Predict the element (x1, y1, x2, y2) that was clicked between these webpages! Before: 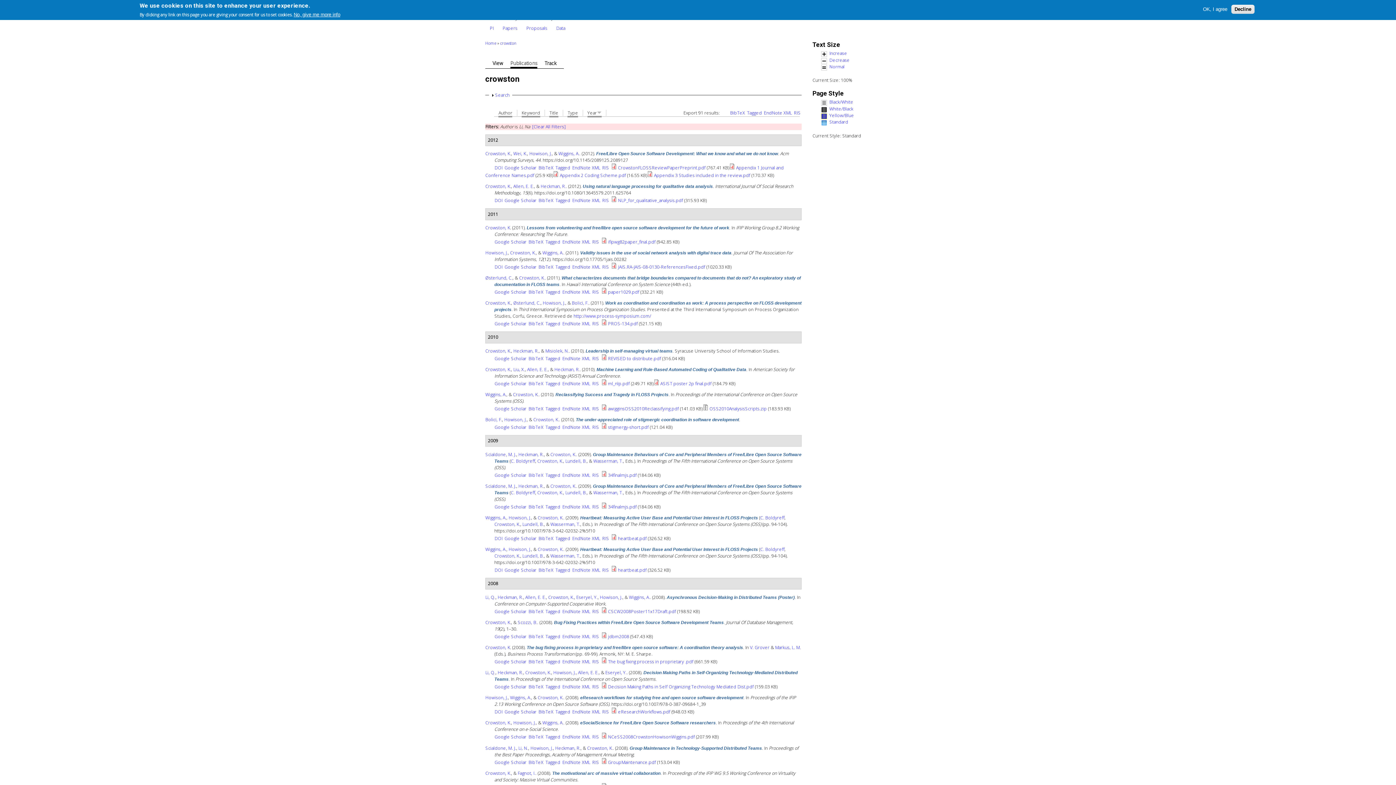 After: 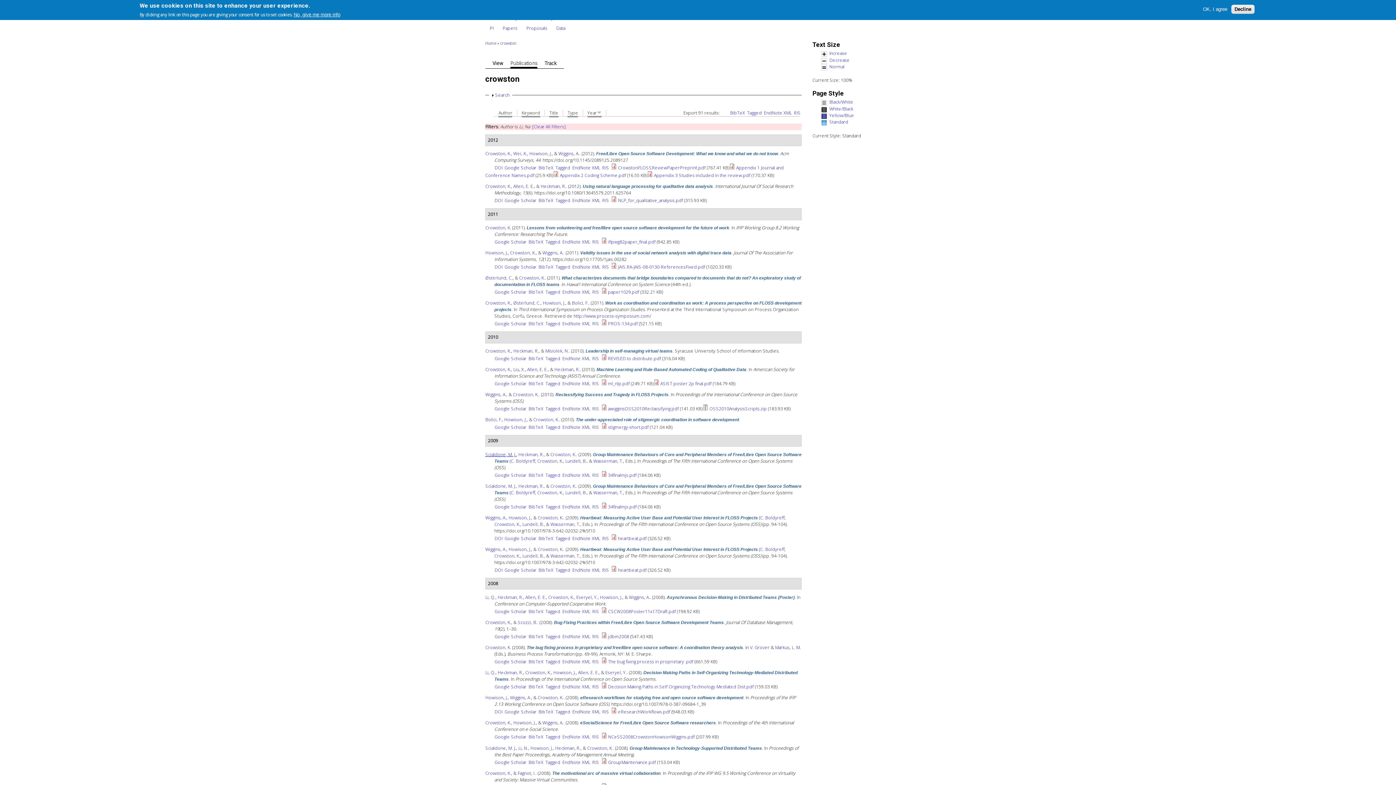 Action: bbox: (485, 451, 516, 457) label: Scialdone, M. J.